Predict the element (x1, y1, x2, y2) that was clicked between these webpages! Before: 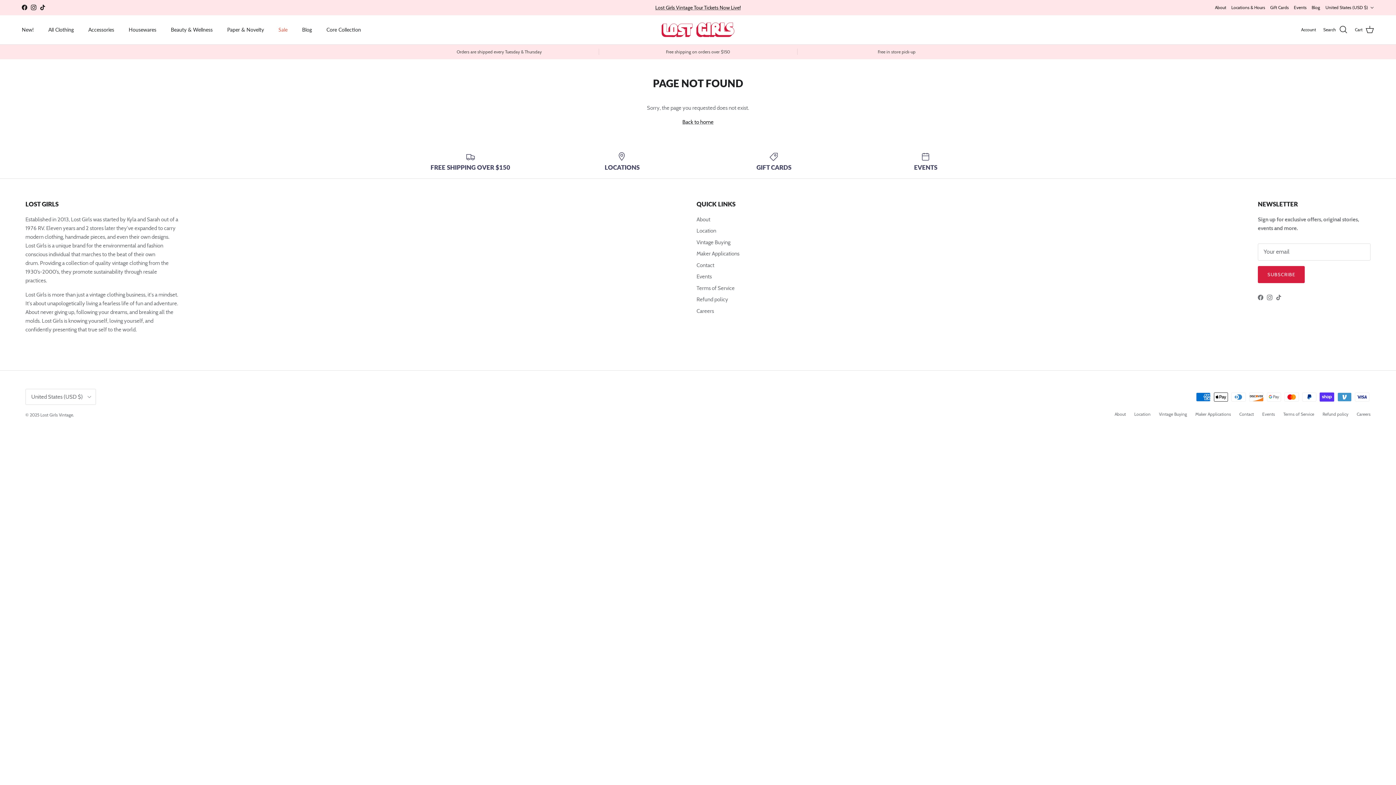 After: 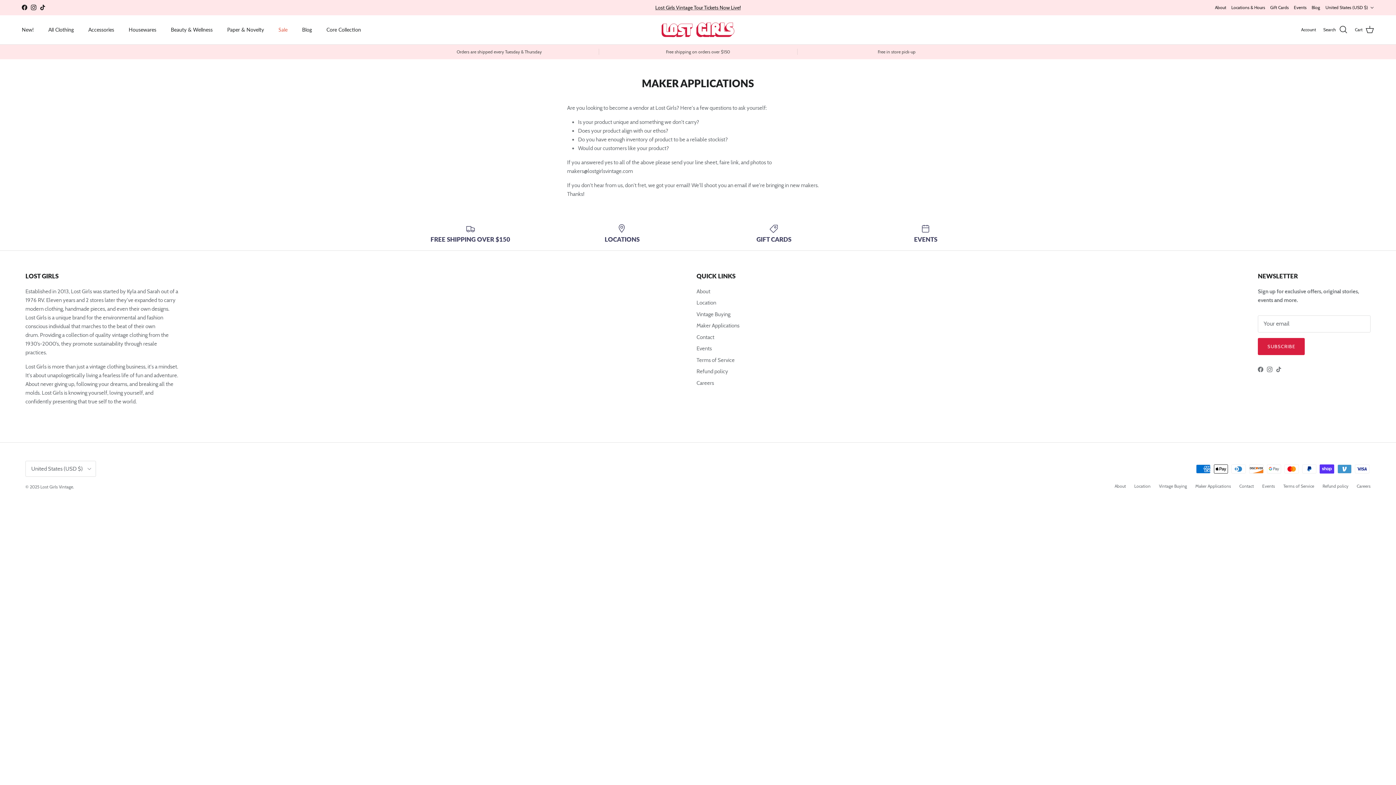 Action: label: Maker Applications bbox: (696, 250, 739, 257)